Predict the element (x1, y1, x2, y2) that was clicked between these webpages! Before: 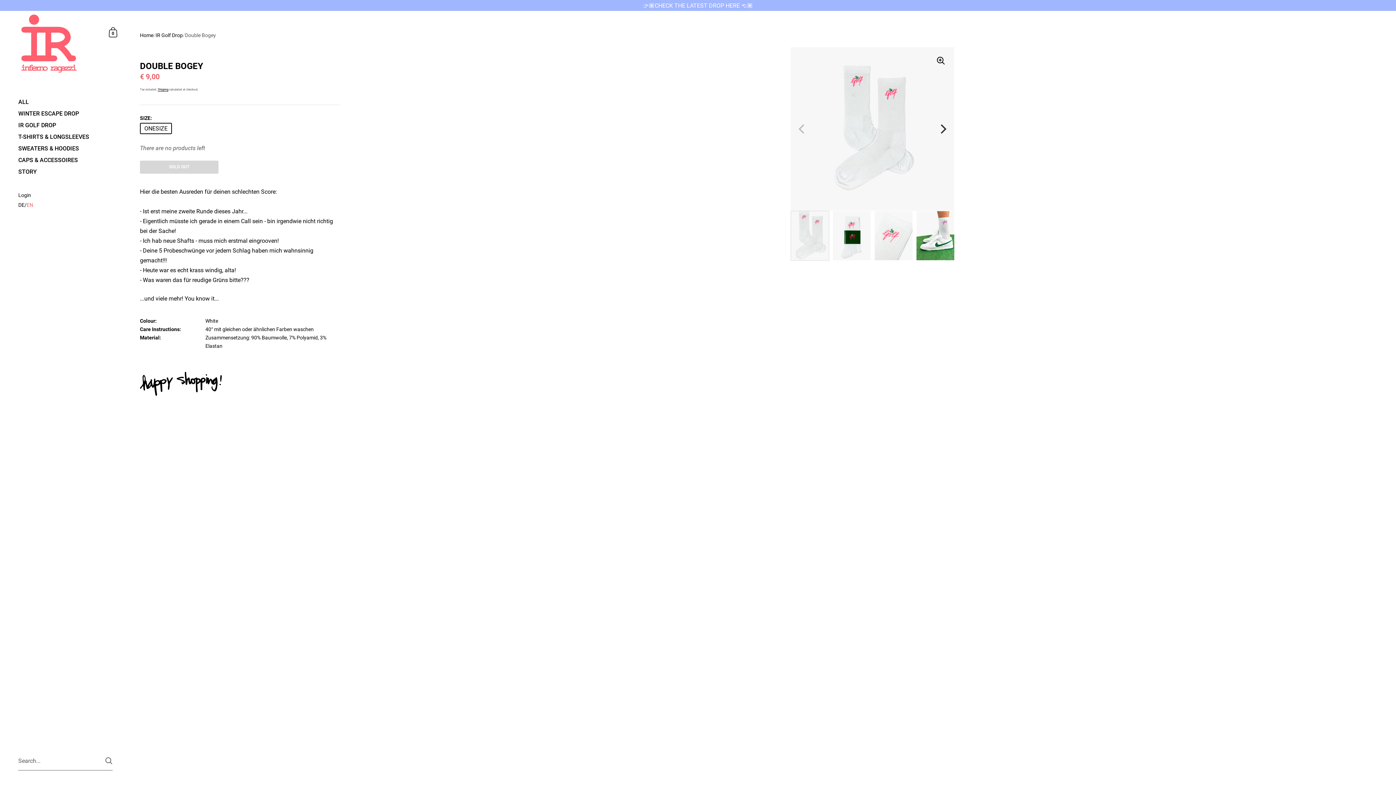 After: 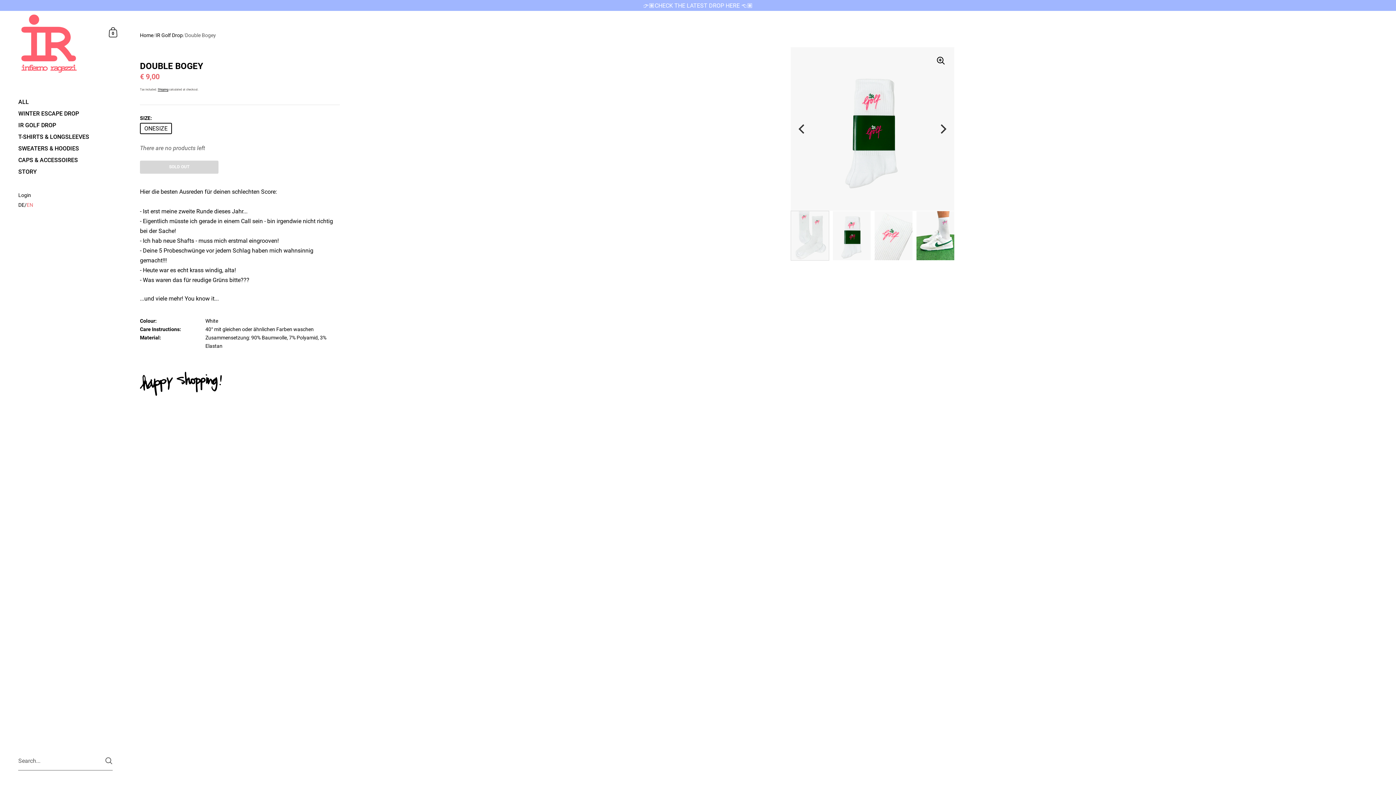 Action: bbox: (934, 121, 950, 137) label: Next